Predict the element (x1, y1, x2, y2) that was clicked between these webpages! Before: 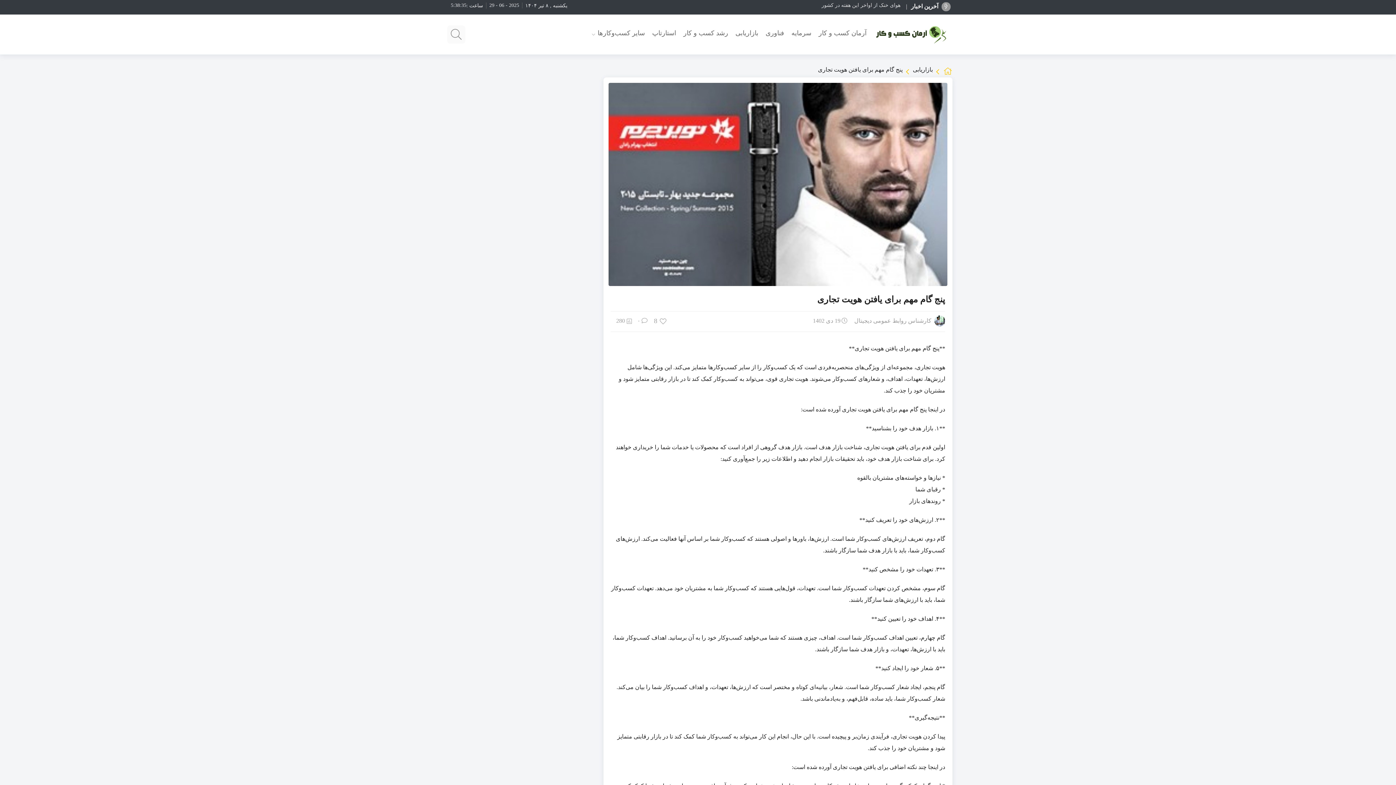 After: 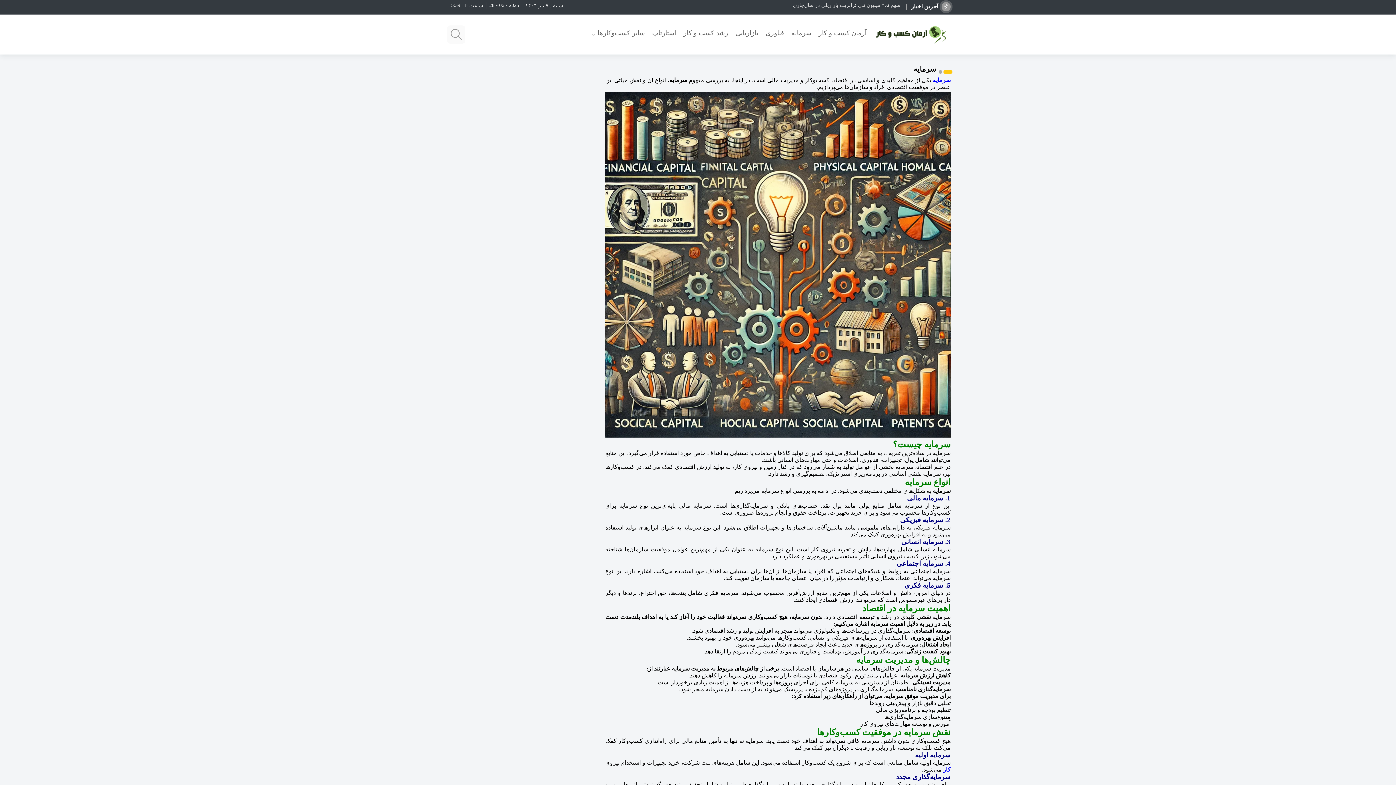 Action: bbox: (788, 20, 815, 49) label: سرمایه